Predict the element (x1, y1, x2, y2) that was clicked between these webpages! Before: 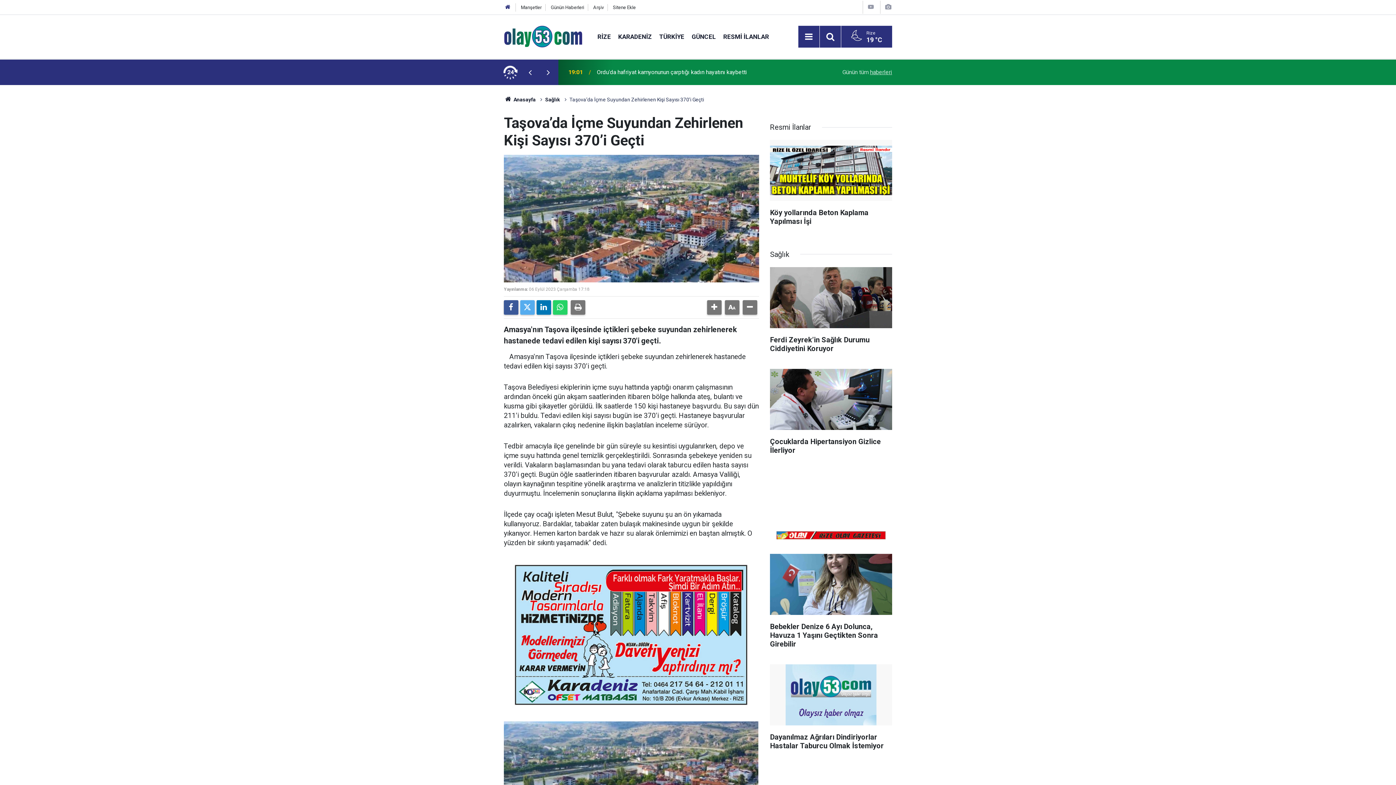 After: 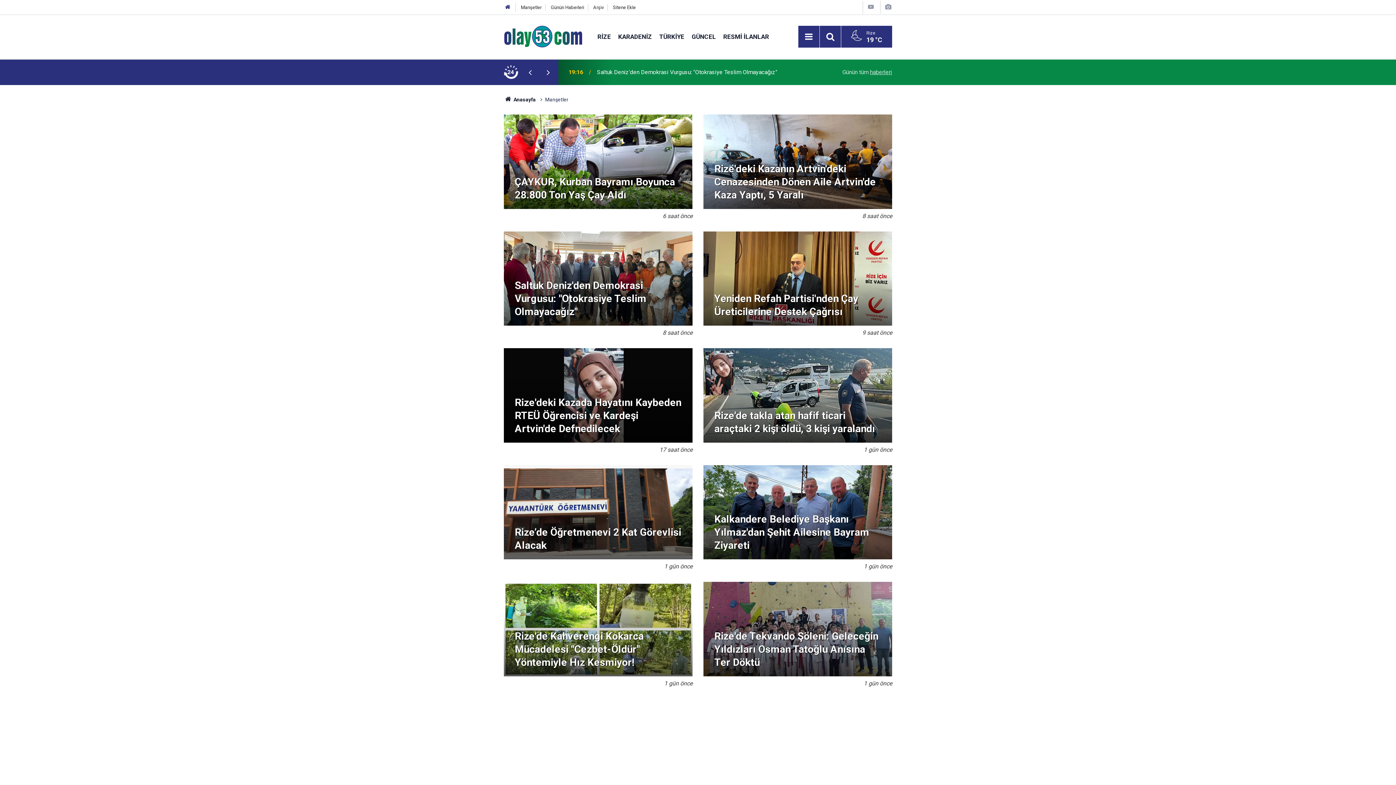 Action: label: Manşetler bbox: (521, 4, 541, 10)